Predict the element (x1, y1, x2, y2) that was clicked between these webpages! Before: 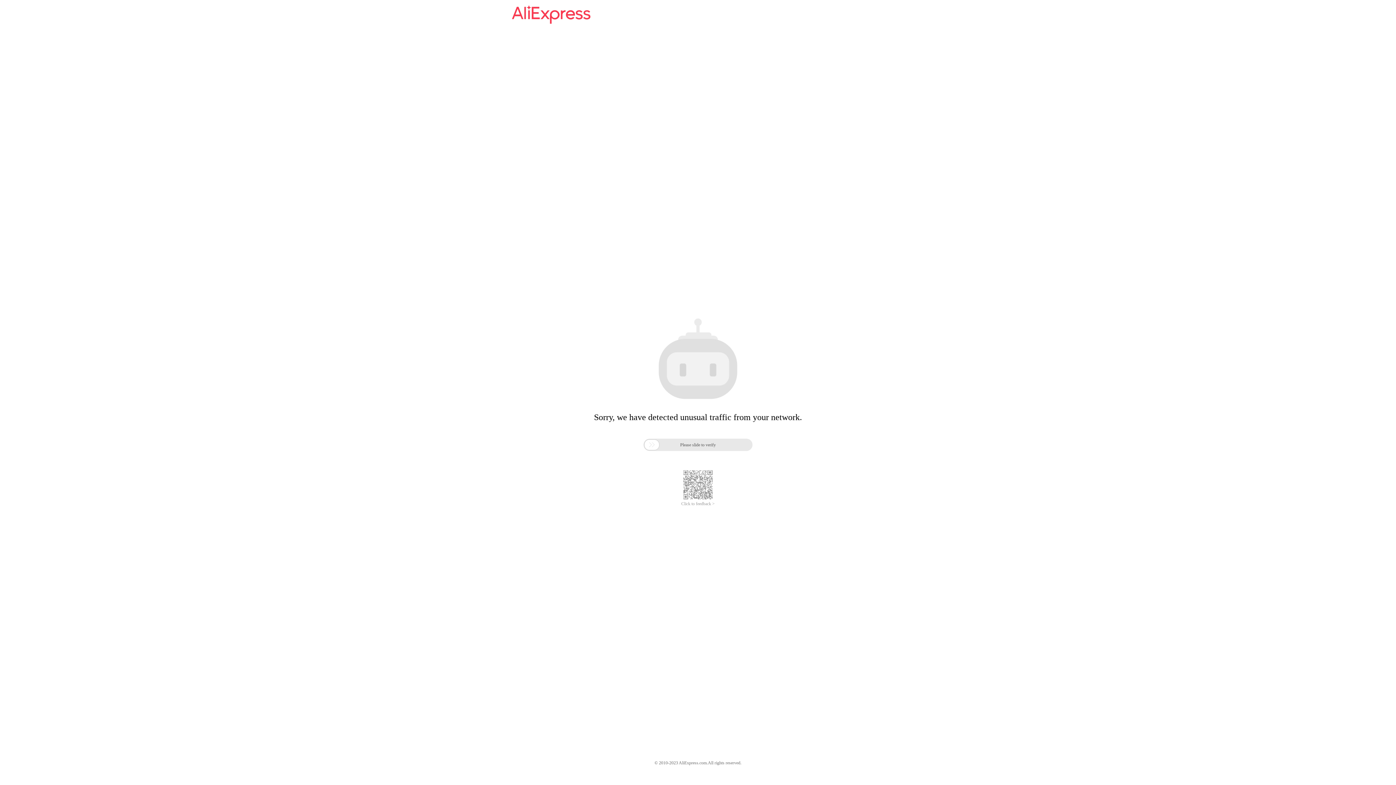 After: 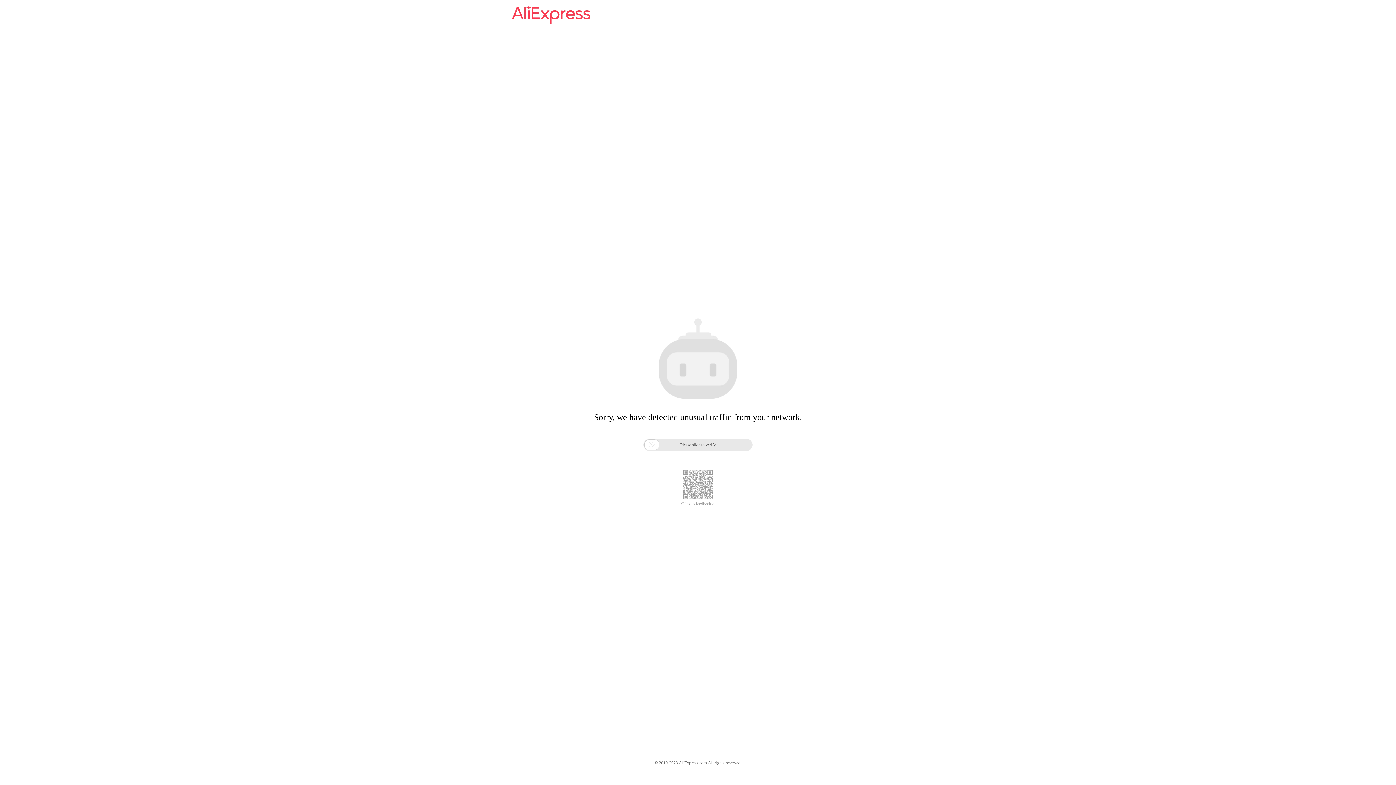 Action: bbox: (512, 16, 590, 25)